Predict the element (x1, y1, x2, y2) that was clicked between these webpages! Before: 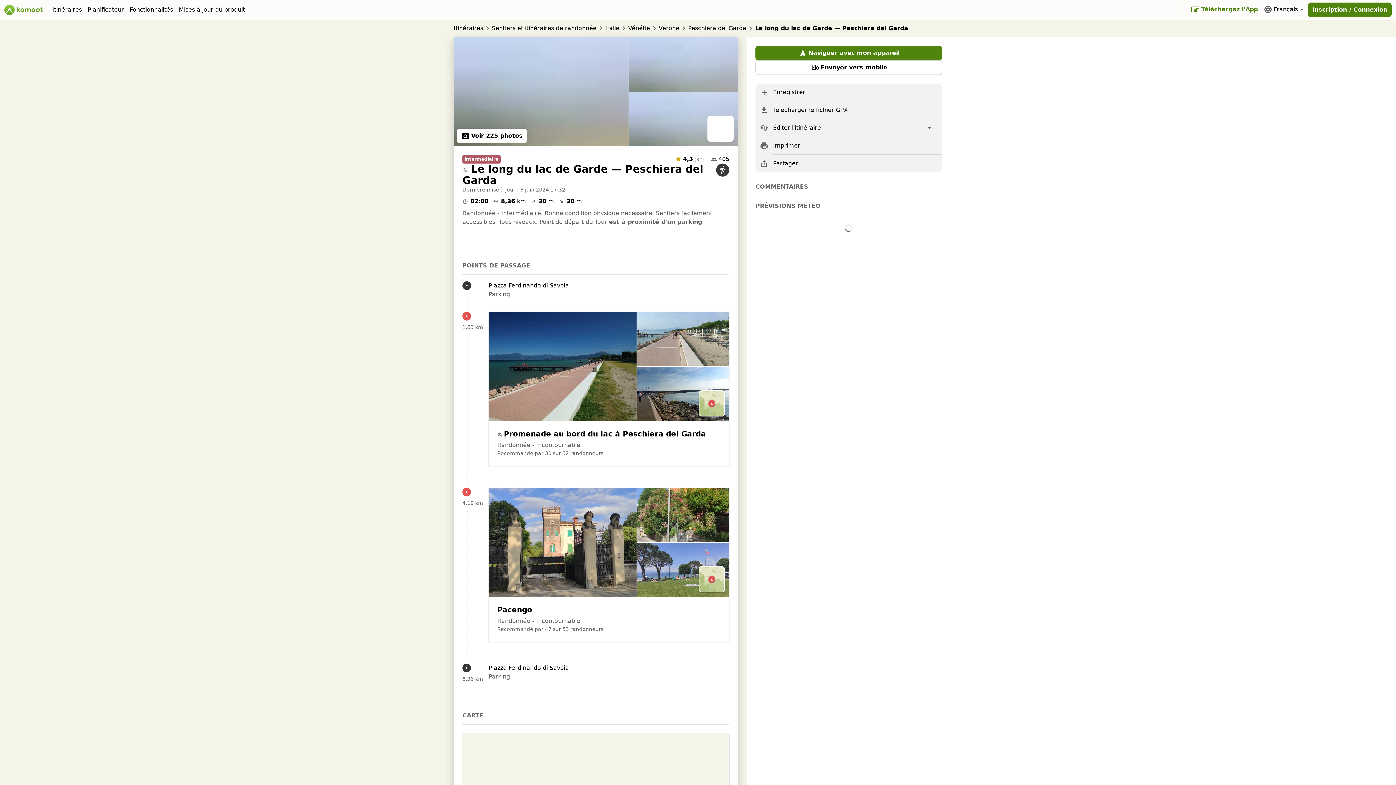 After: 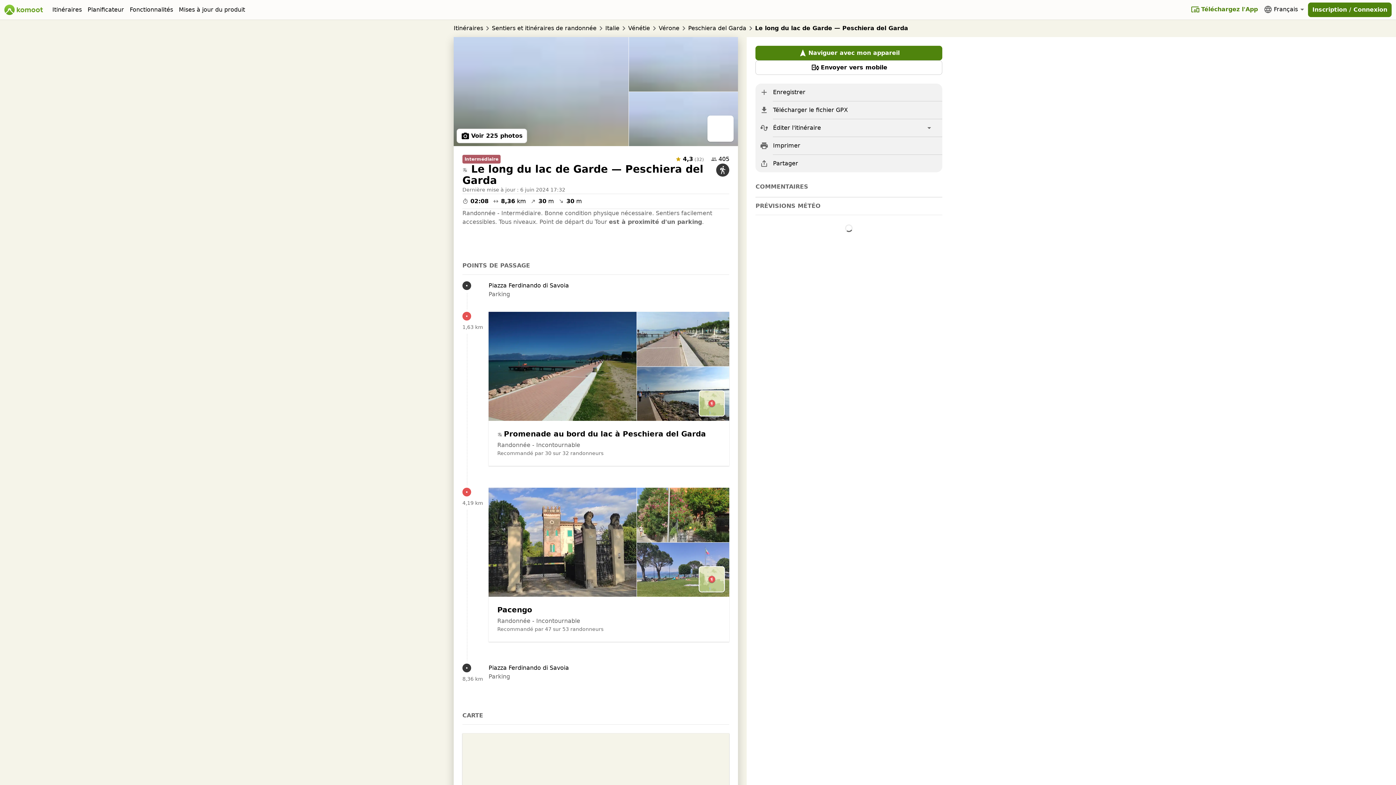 Action: bbox: (699, 566, 725, 592)